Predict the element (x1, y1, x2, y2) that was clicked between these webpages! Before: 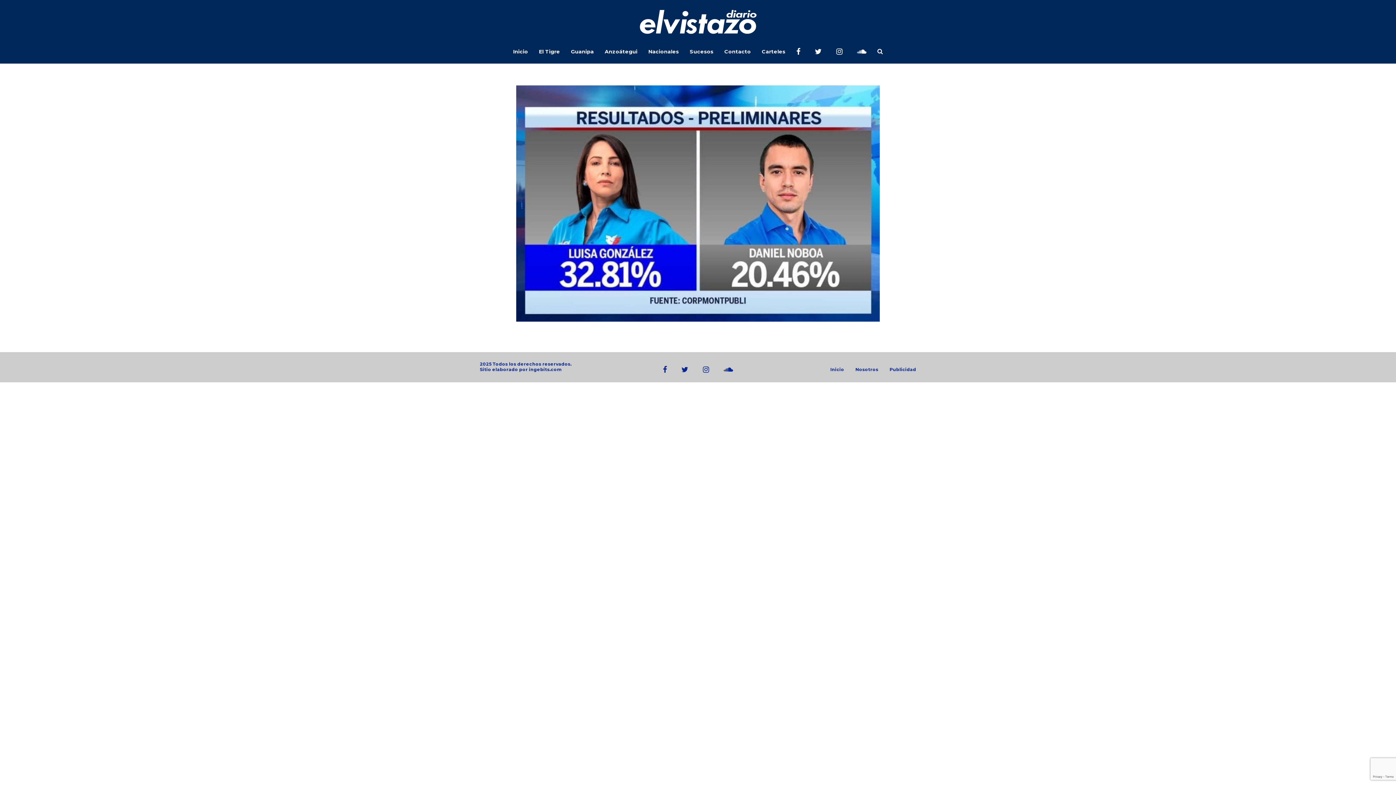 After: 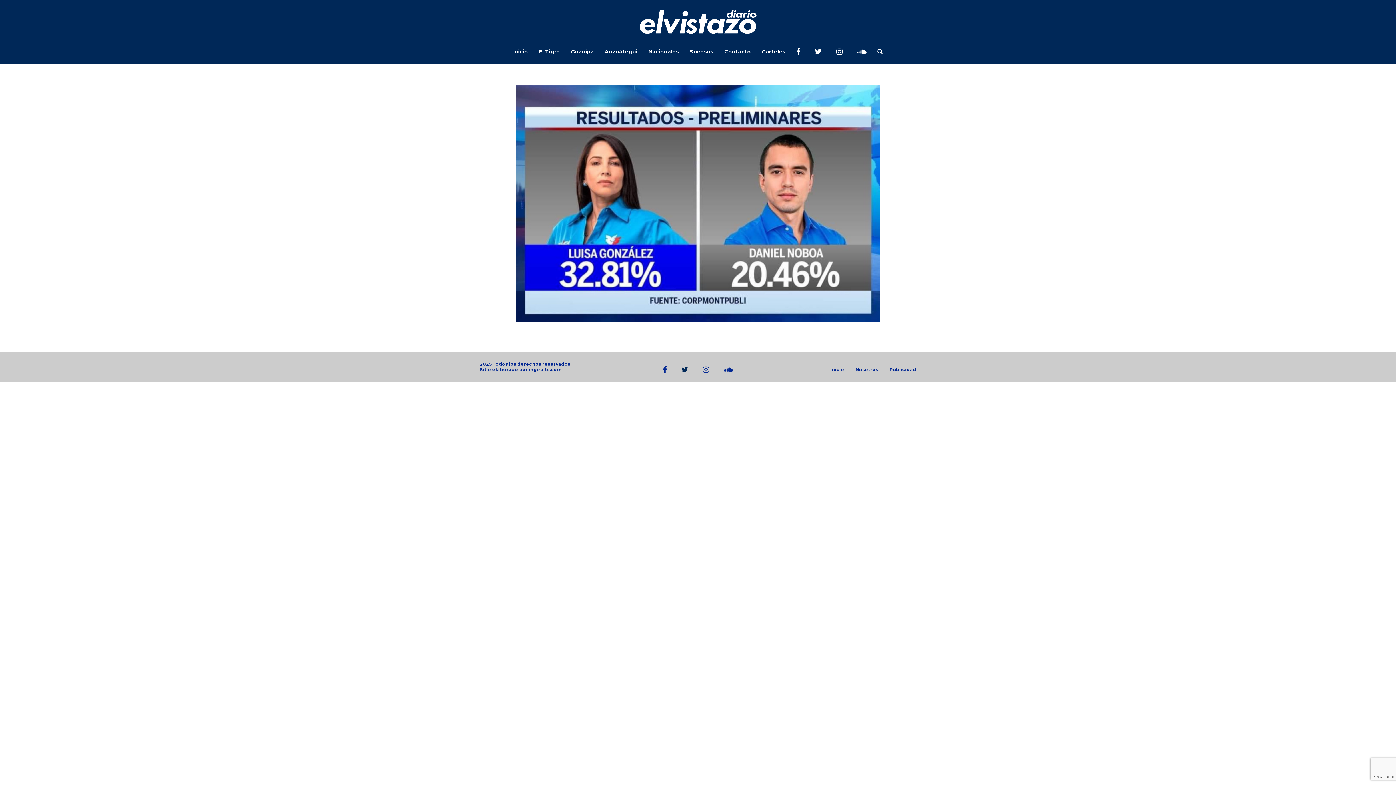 Action: bbox: (681, 366, 688, 372)